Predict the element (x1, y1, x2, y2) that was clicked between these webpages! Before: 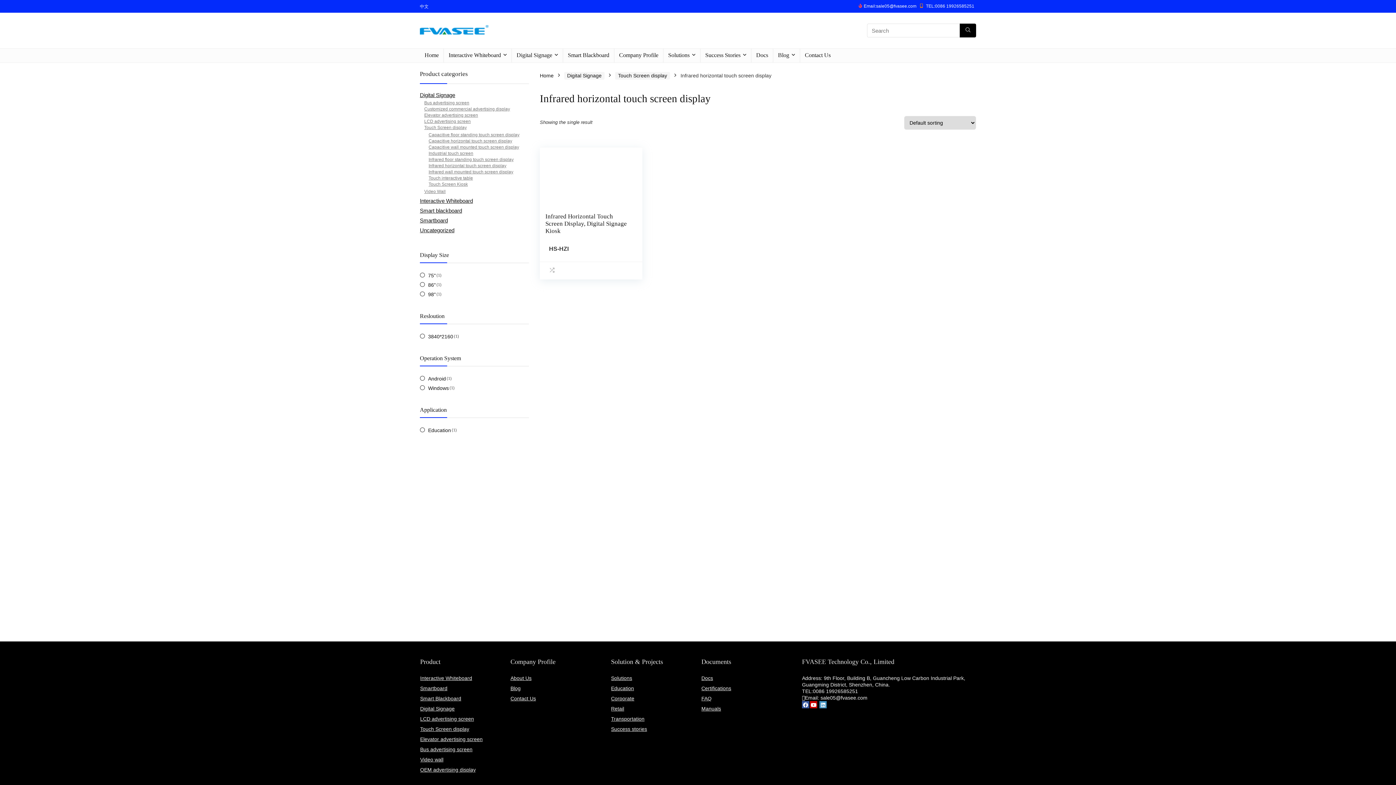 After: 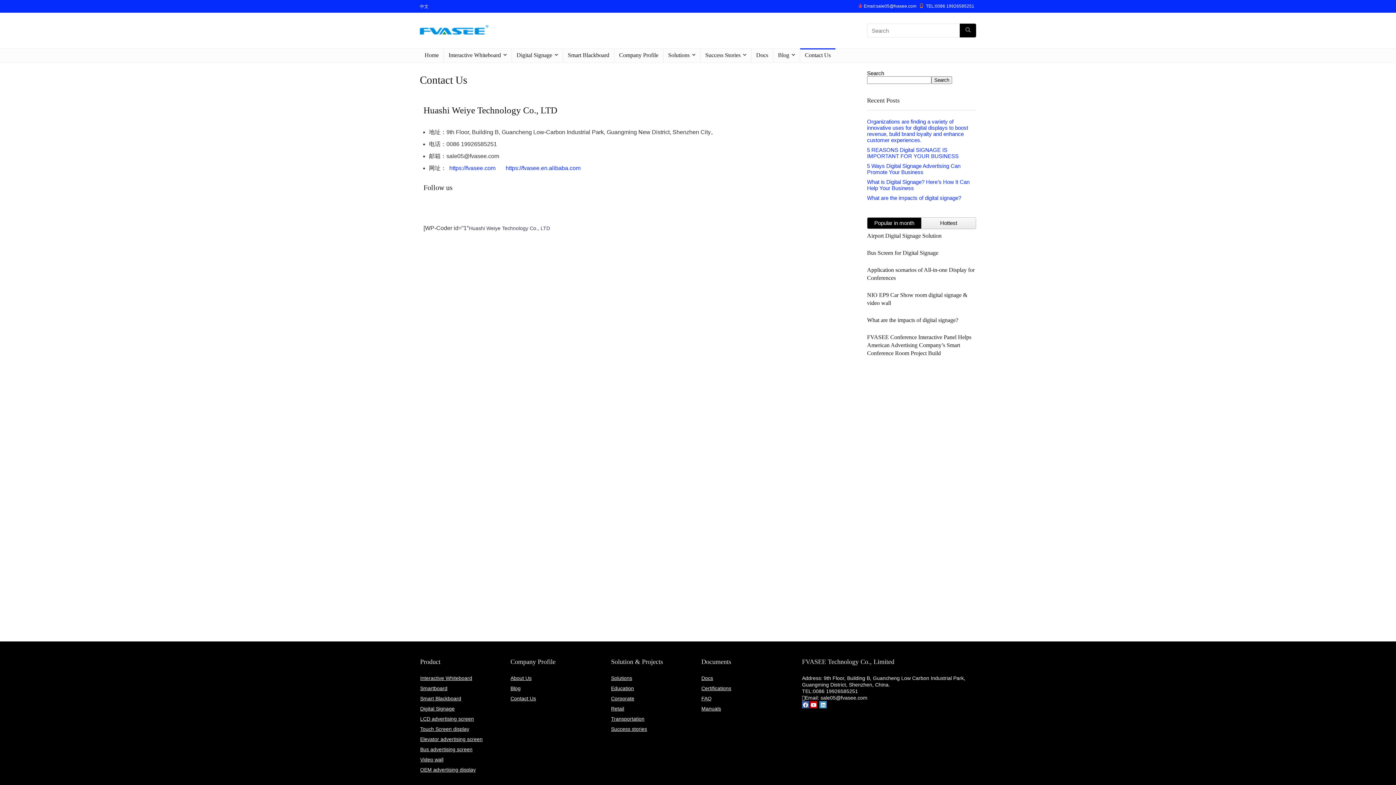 Action: bbox: (800, 48, 835, 62) label: Contact Us